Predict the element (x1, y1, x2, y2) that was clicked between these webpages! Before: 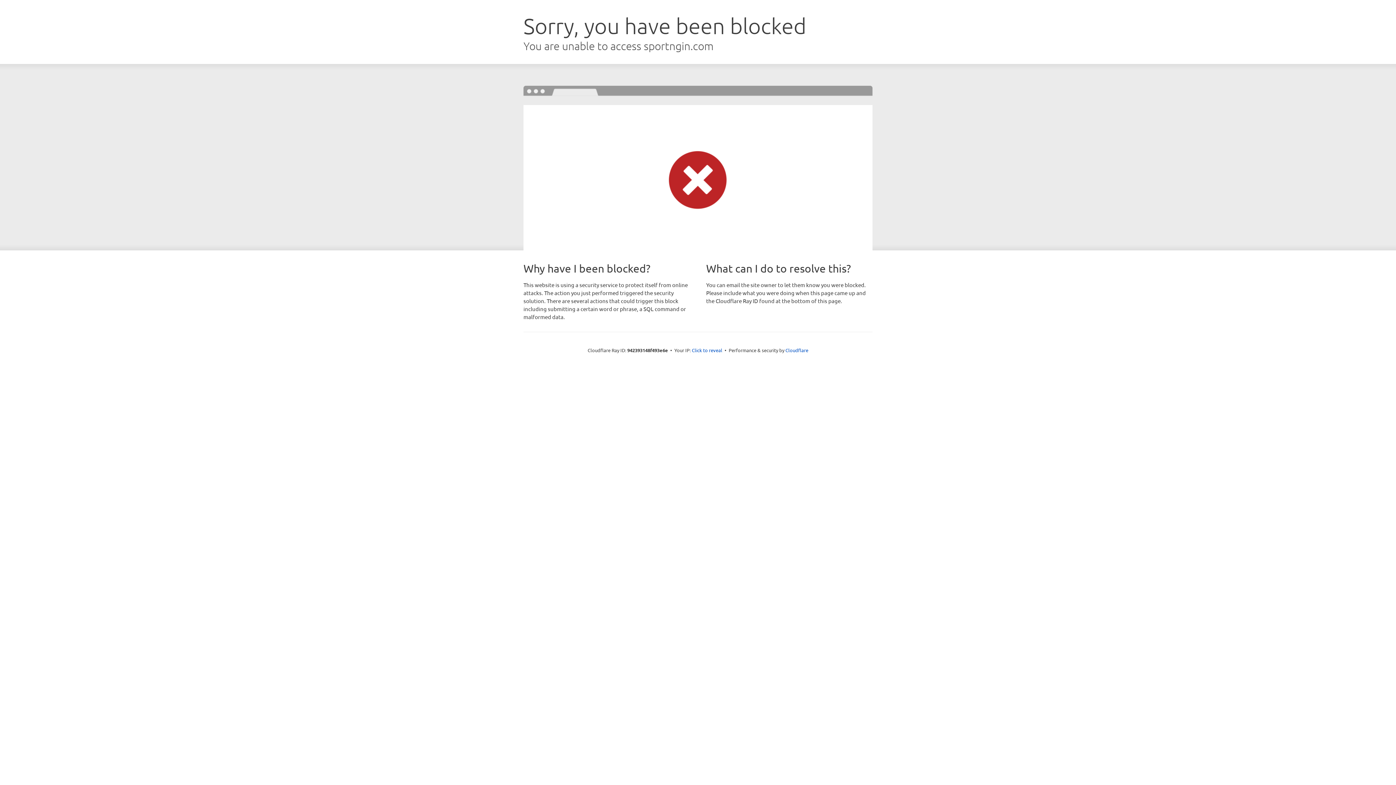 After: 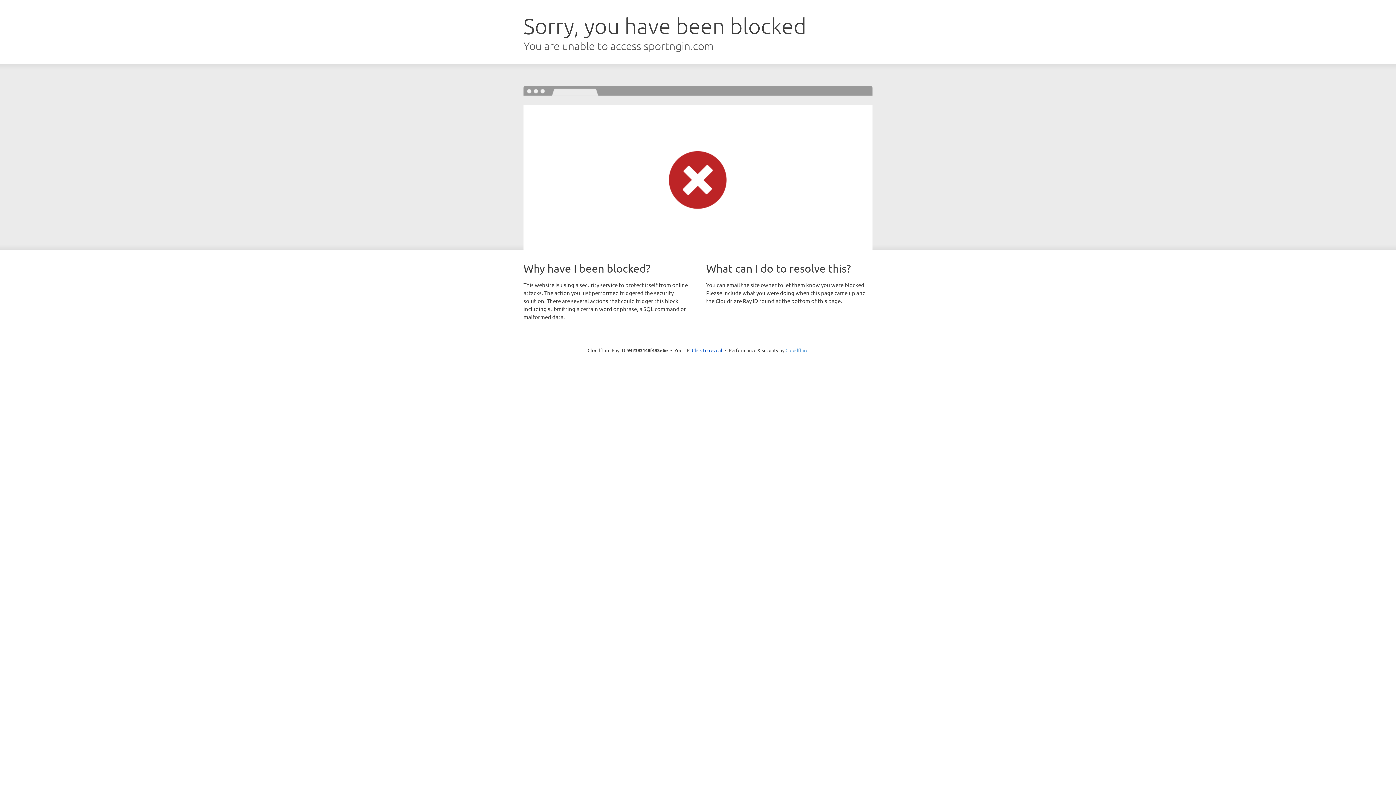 Action: label: Cloudflare bbox: (785, 347, 808, 353)